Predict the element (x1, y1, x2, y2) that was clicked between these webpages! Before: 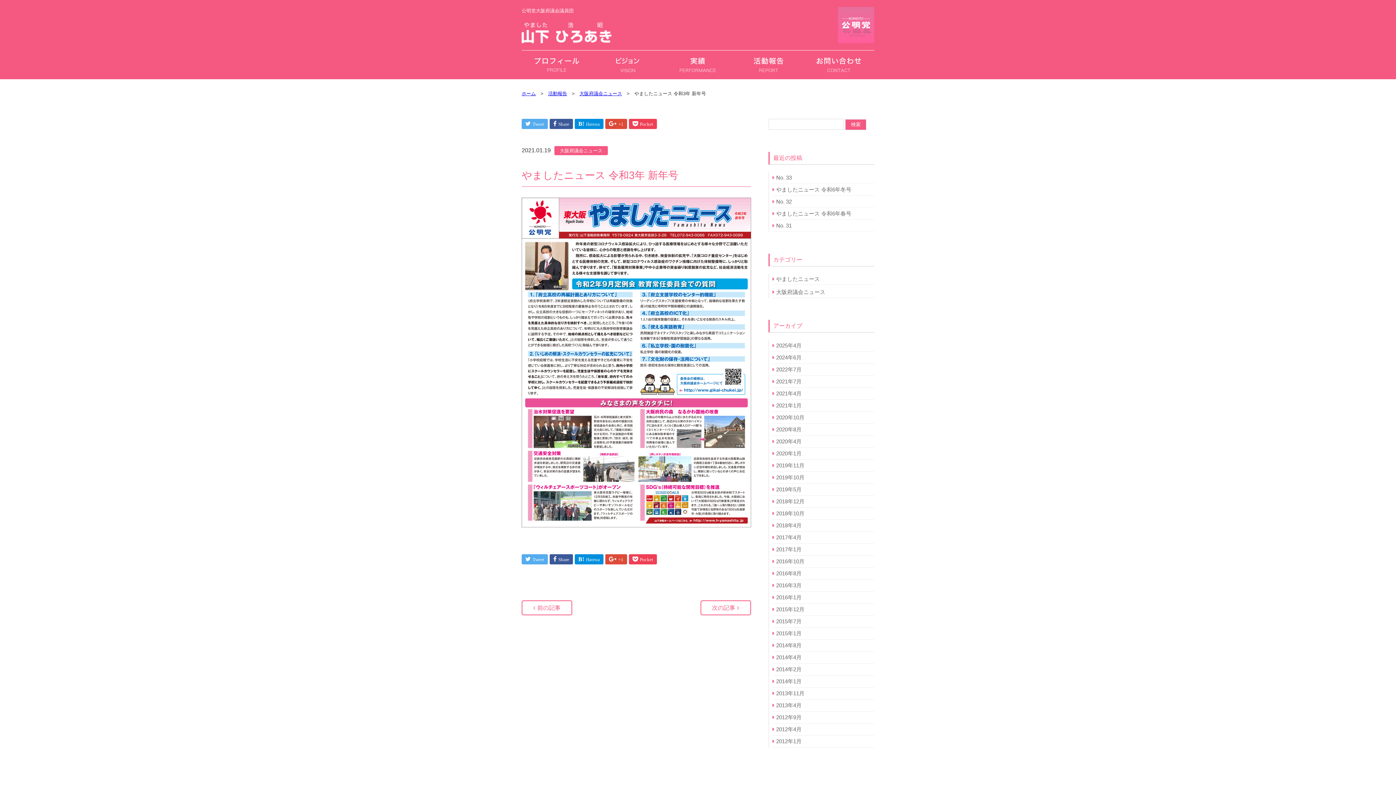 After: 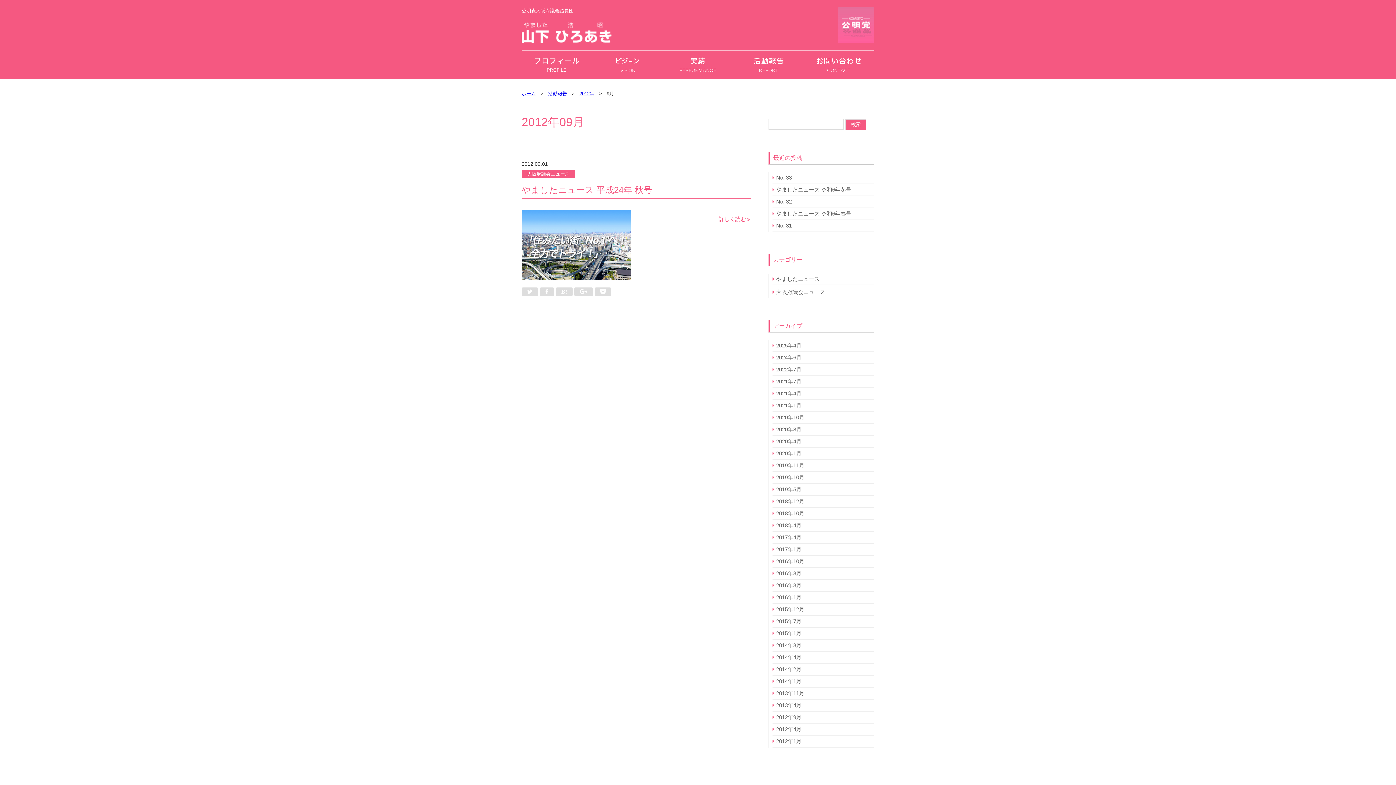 Action: label: 2012年9月 bbox: (772, 714, 801, 720)